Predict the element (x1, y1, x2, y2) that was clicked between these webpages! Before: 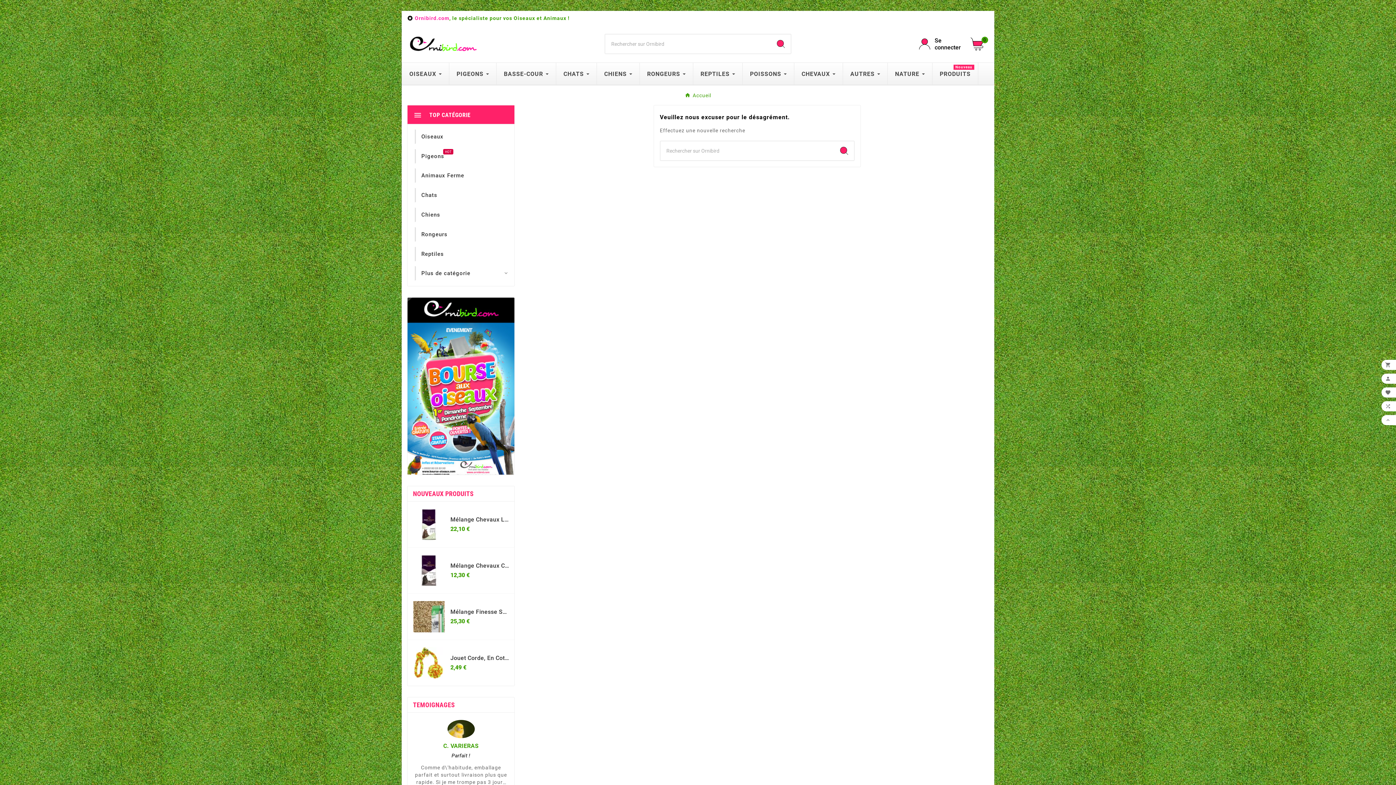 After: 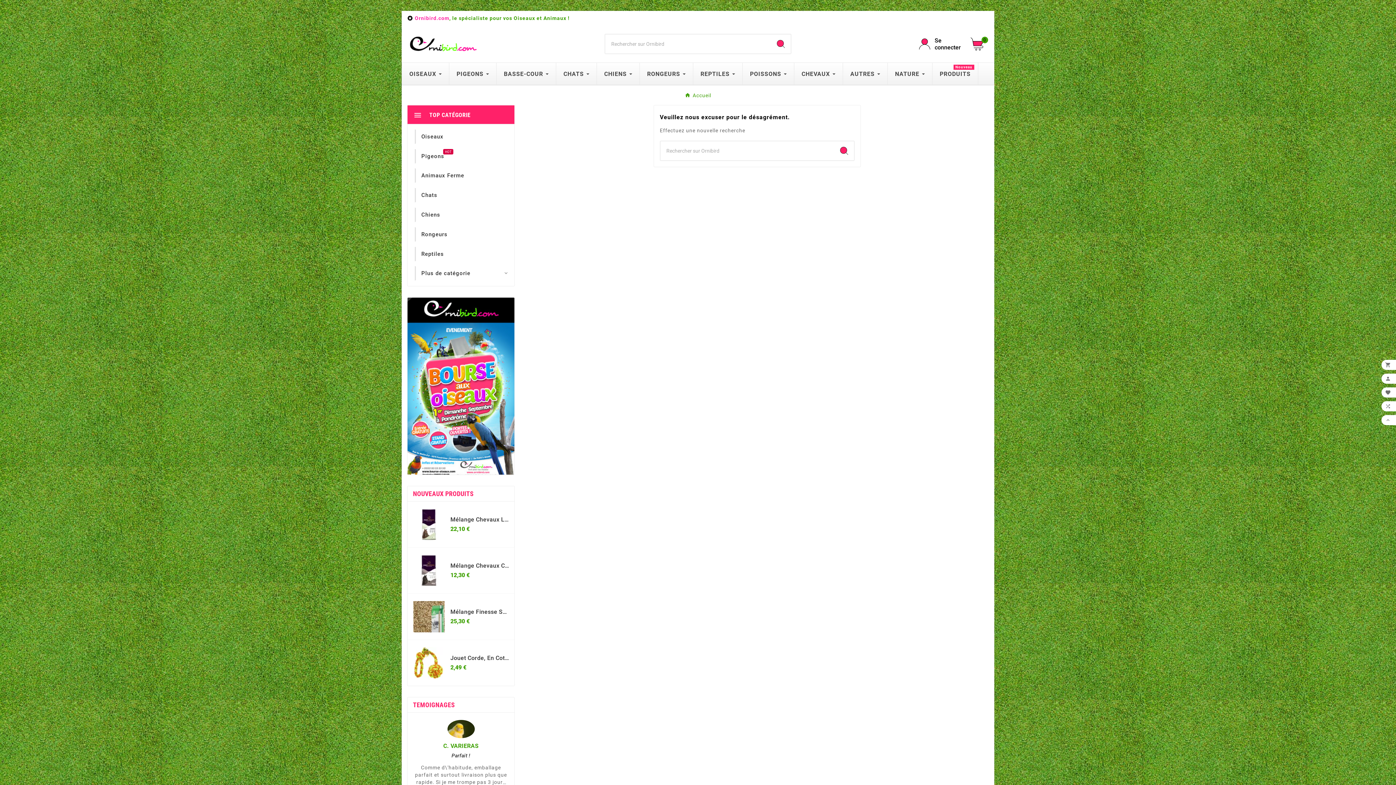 Action: bbox: (443, 743, 478, 749) label: C. VARIERAS